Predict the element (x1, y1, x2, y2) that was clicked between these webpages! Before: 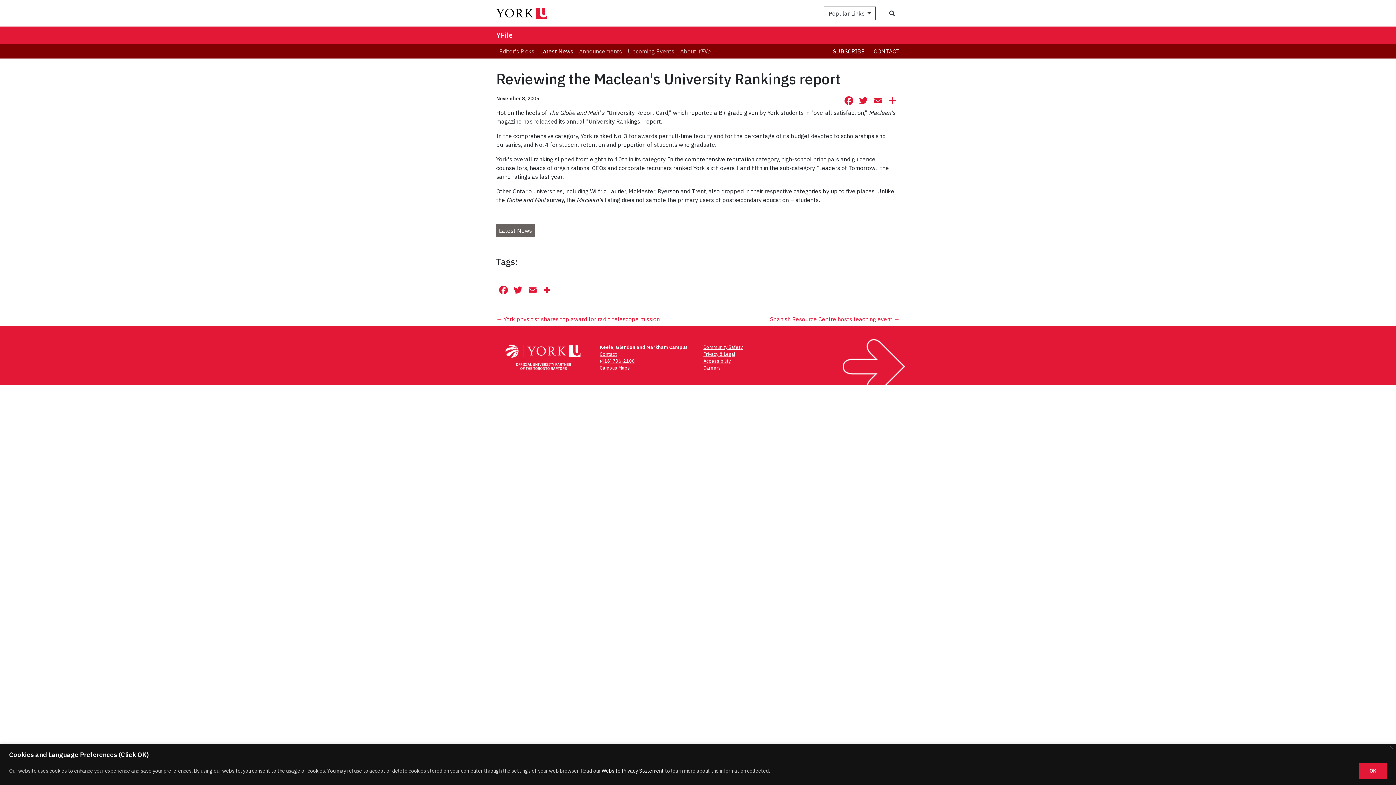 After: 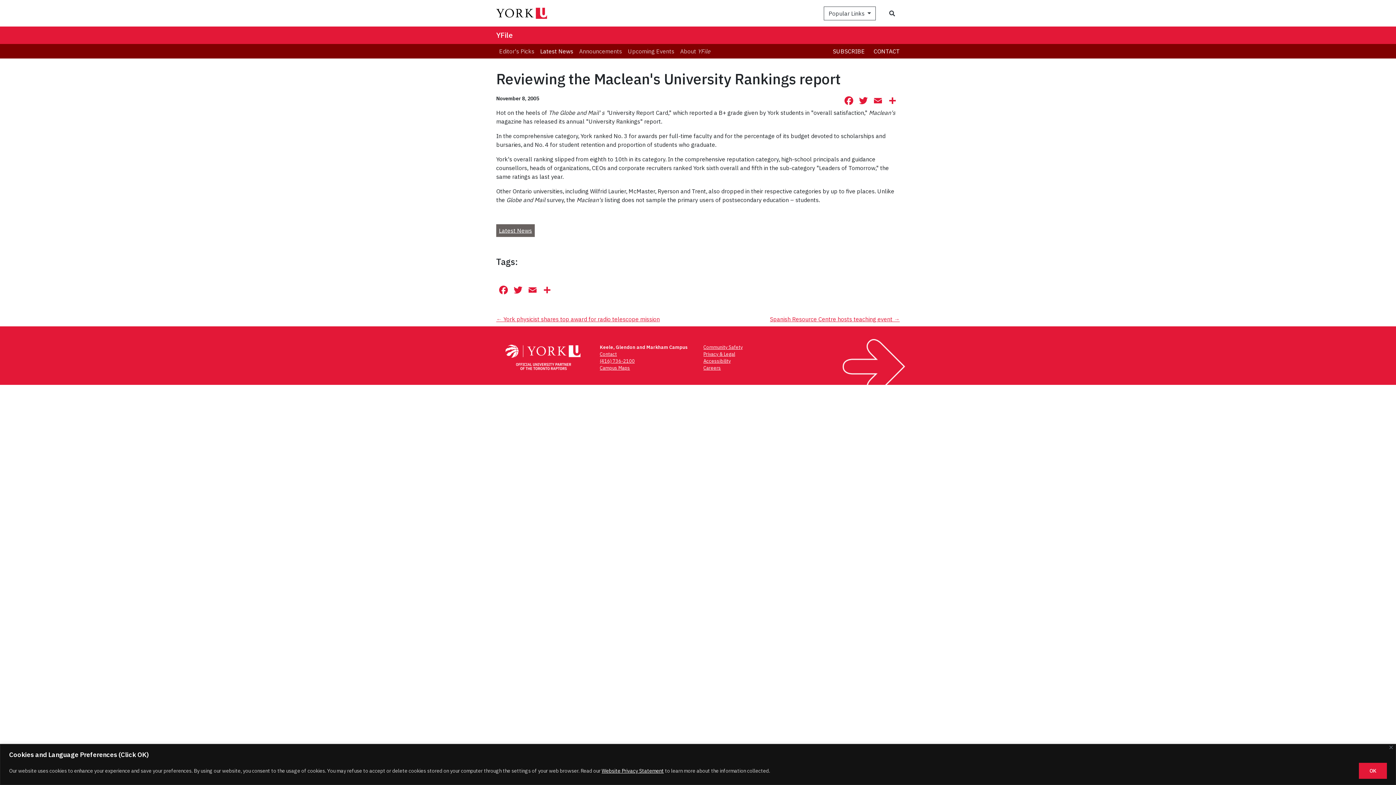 Action: bbox: (601, 767, 664, 774) label: Website Privacy Statement